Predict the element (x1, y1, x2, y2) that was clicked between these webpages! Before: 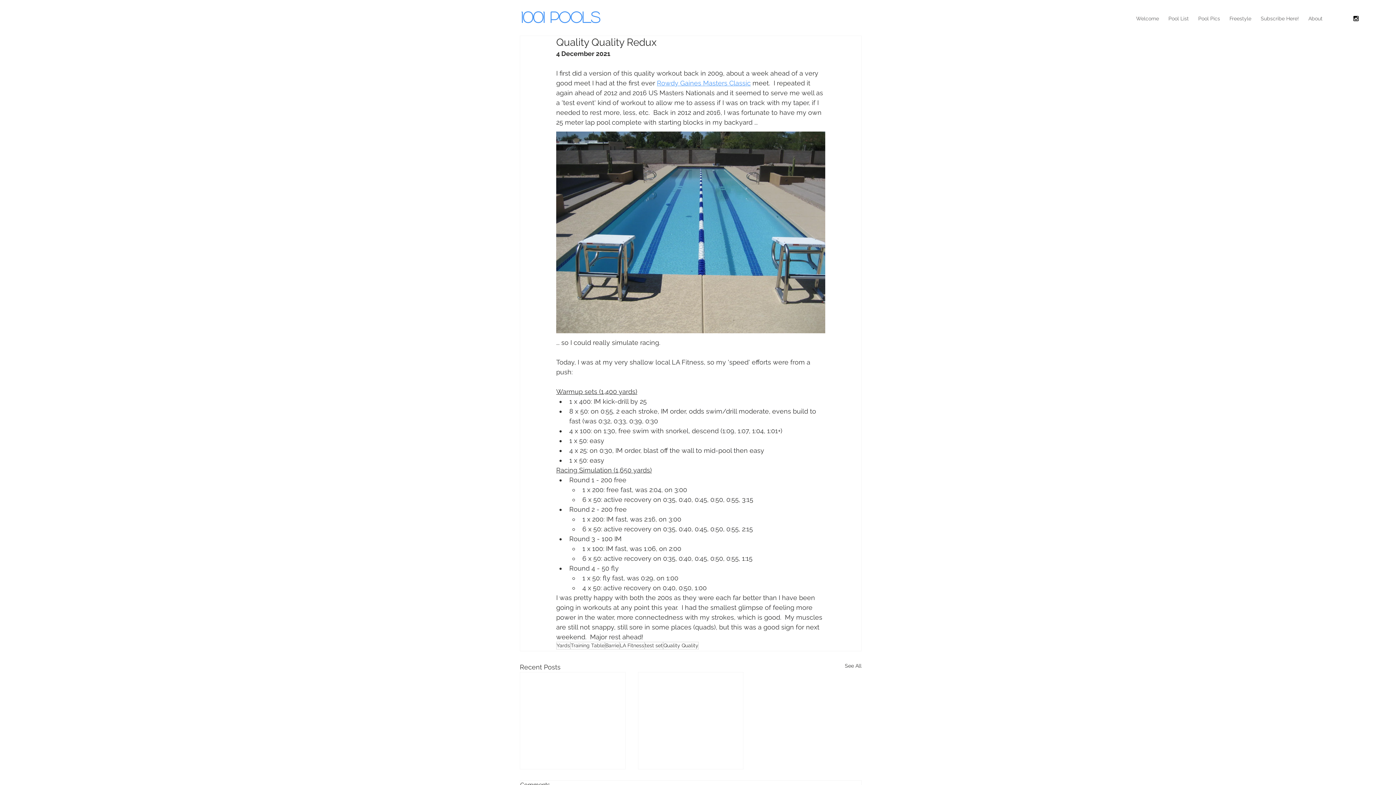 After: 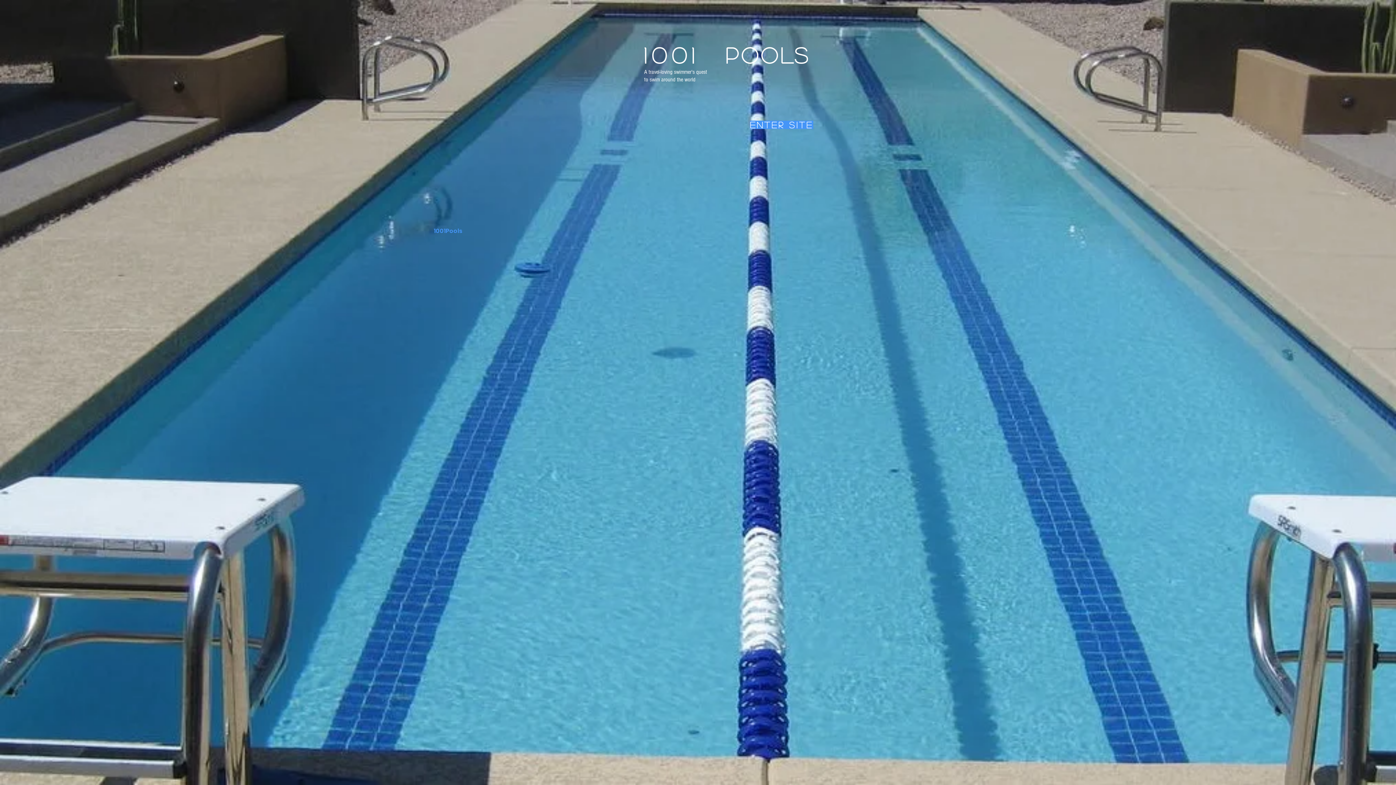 Action: bbox: (1131, 13, 1164, 24) label: Welcome